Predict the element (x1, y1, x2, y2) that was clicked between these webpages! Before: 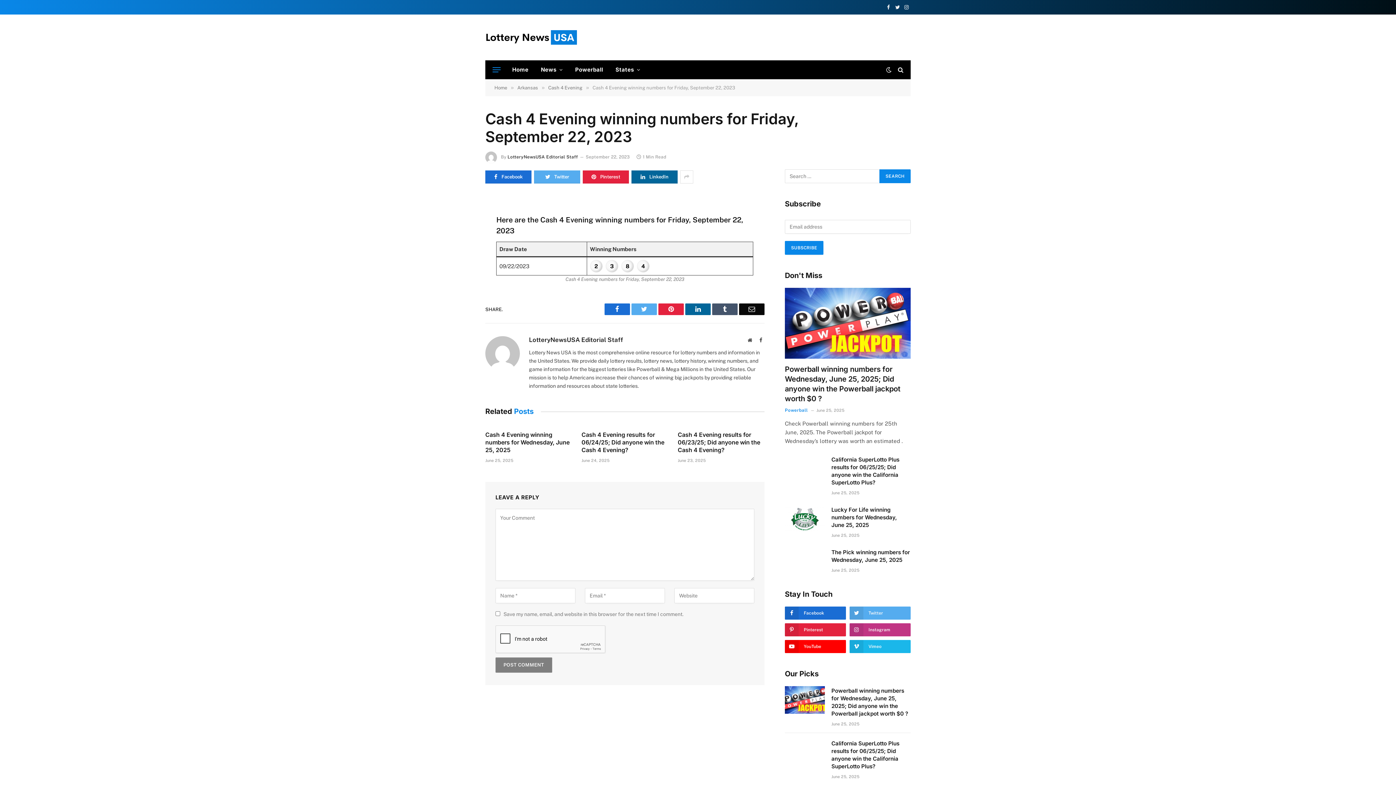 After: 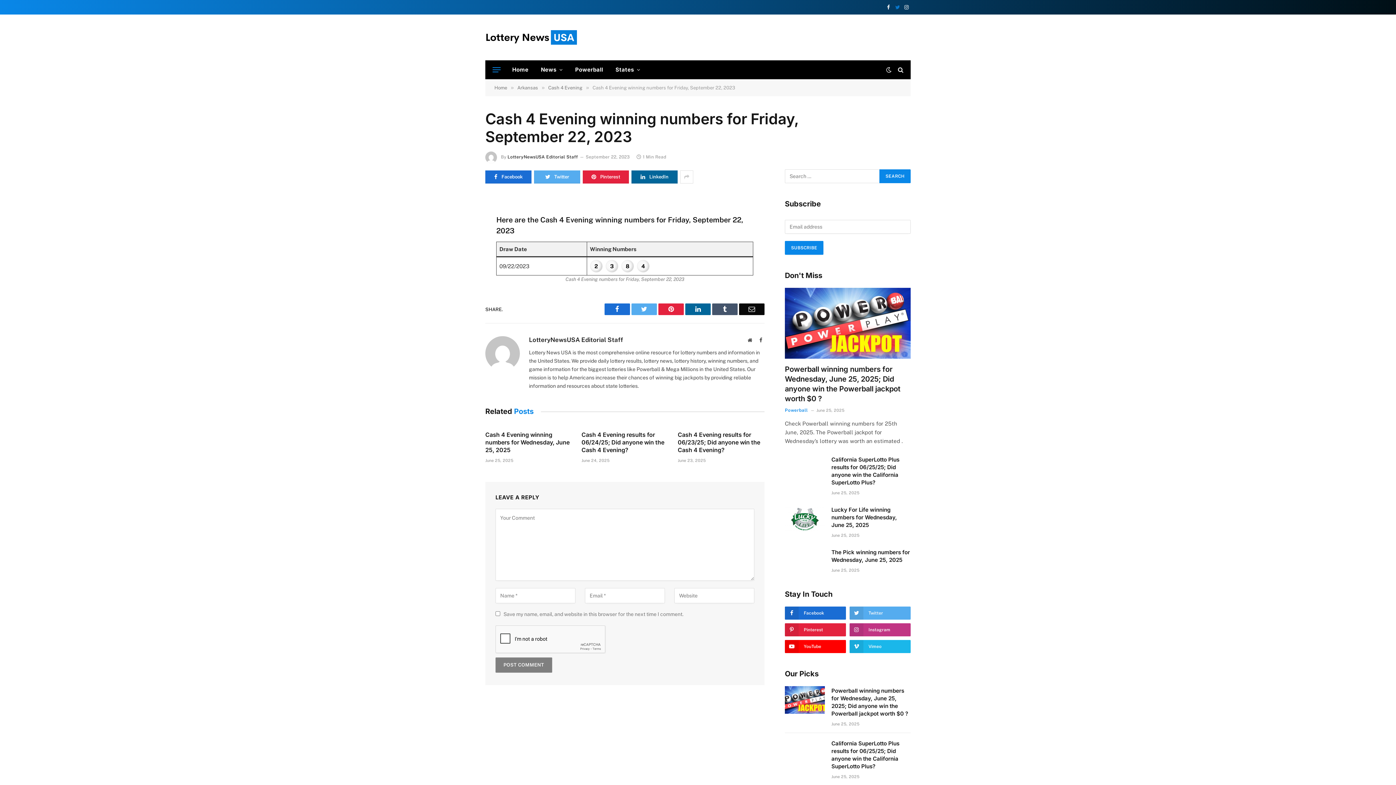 Action: bbox: (893, 0, 901, 14) label: Twitter